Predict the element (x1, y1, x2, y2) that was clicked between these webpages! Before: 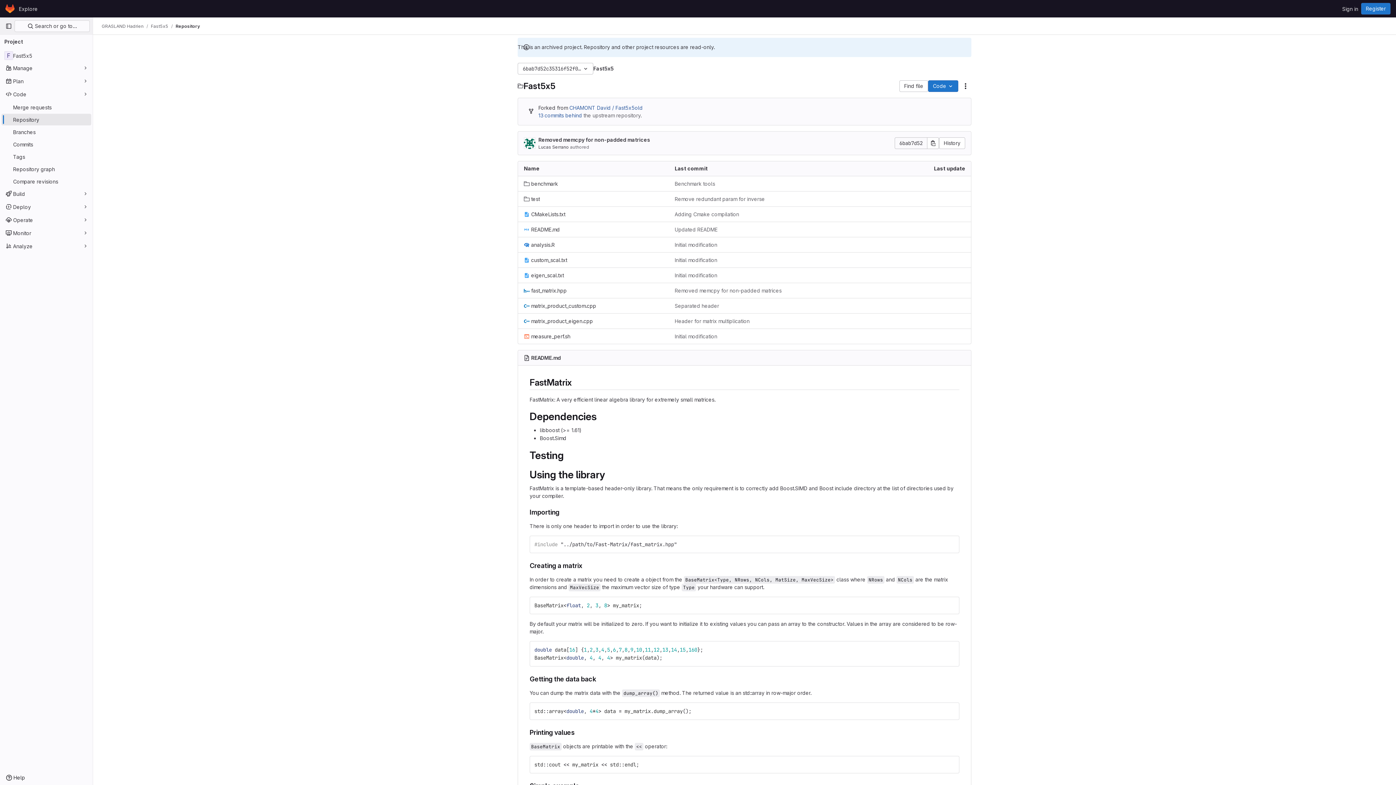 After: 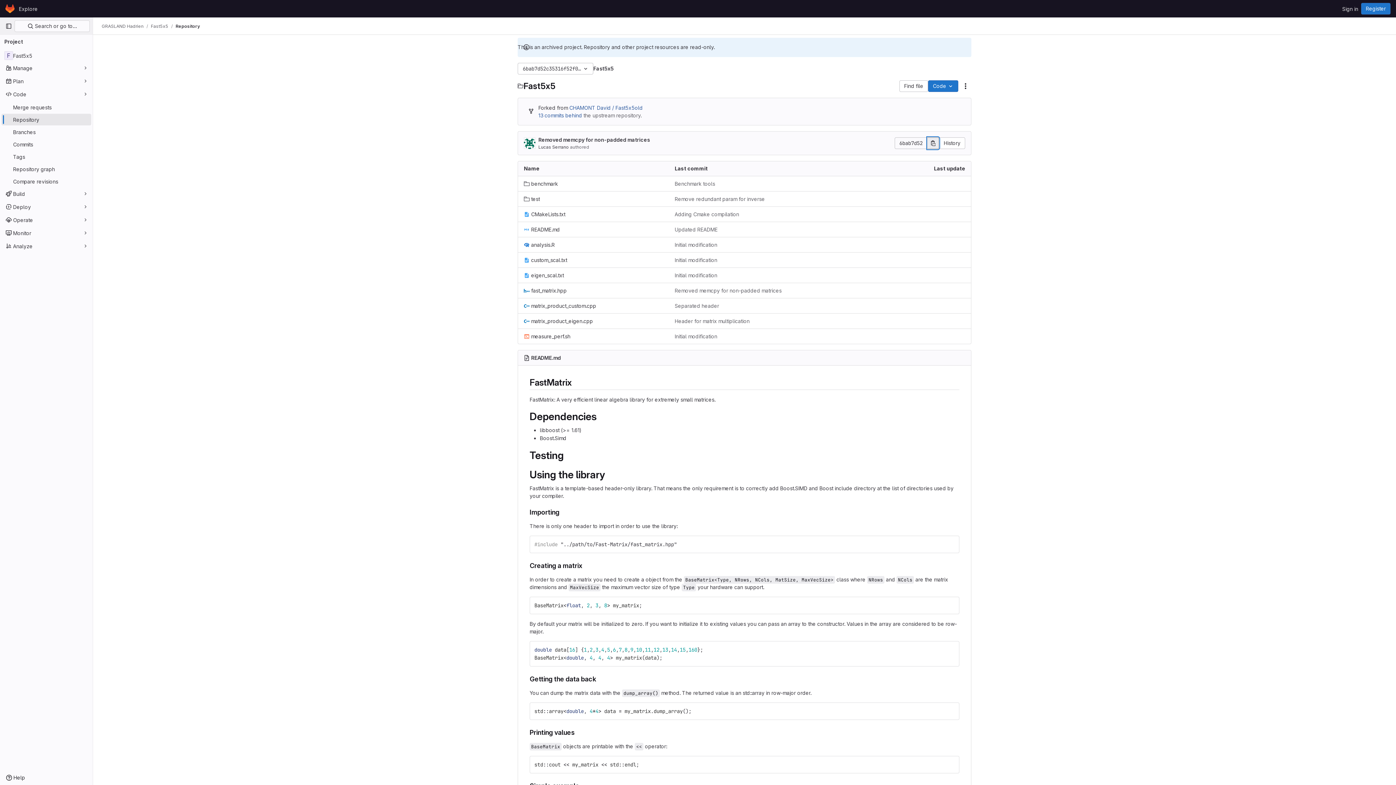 Action: label: Copy commit SHA bbox: (927, 137, 939, 149)